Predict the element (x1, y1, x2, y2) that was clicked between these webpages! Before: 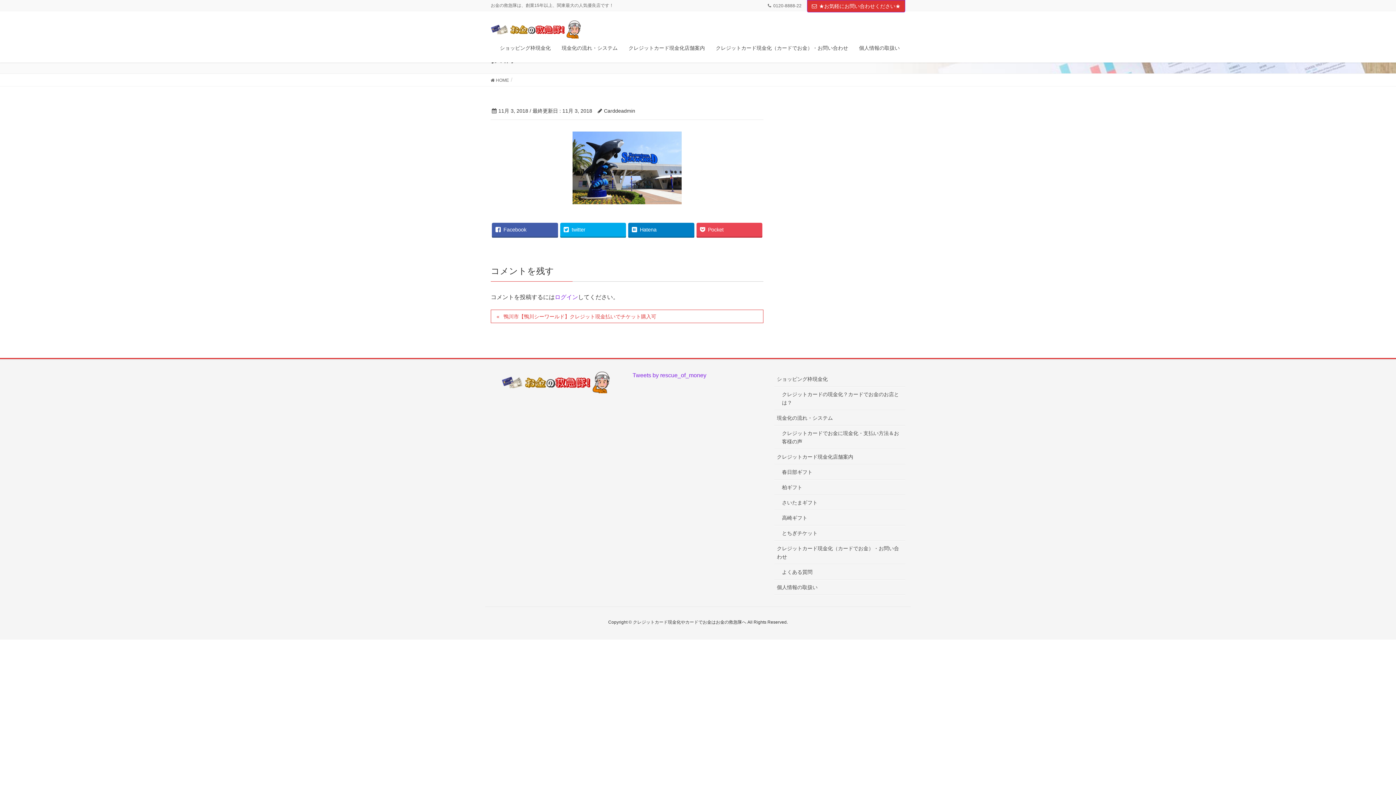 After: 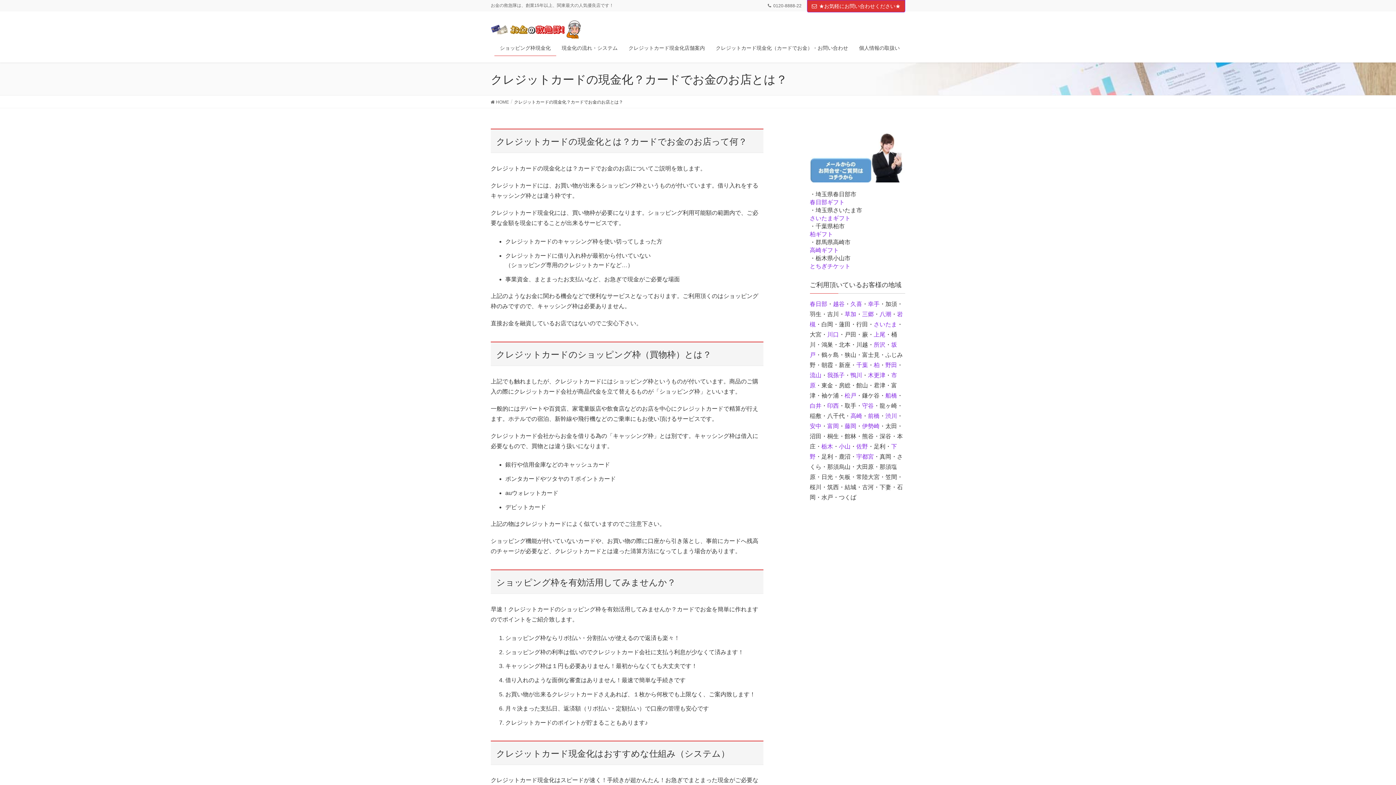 Action: label: クレジットカードの現金化？カードでお金のお店とは？ bbox: (774, 386, 905, 410)